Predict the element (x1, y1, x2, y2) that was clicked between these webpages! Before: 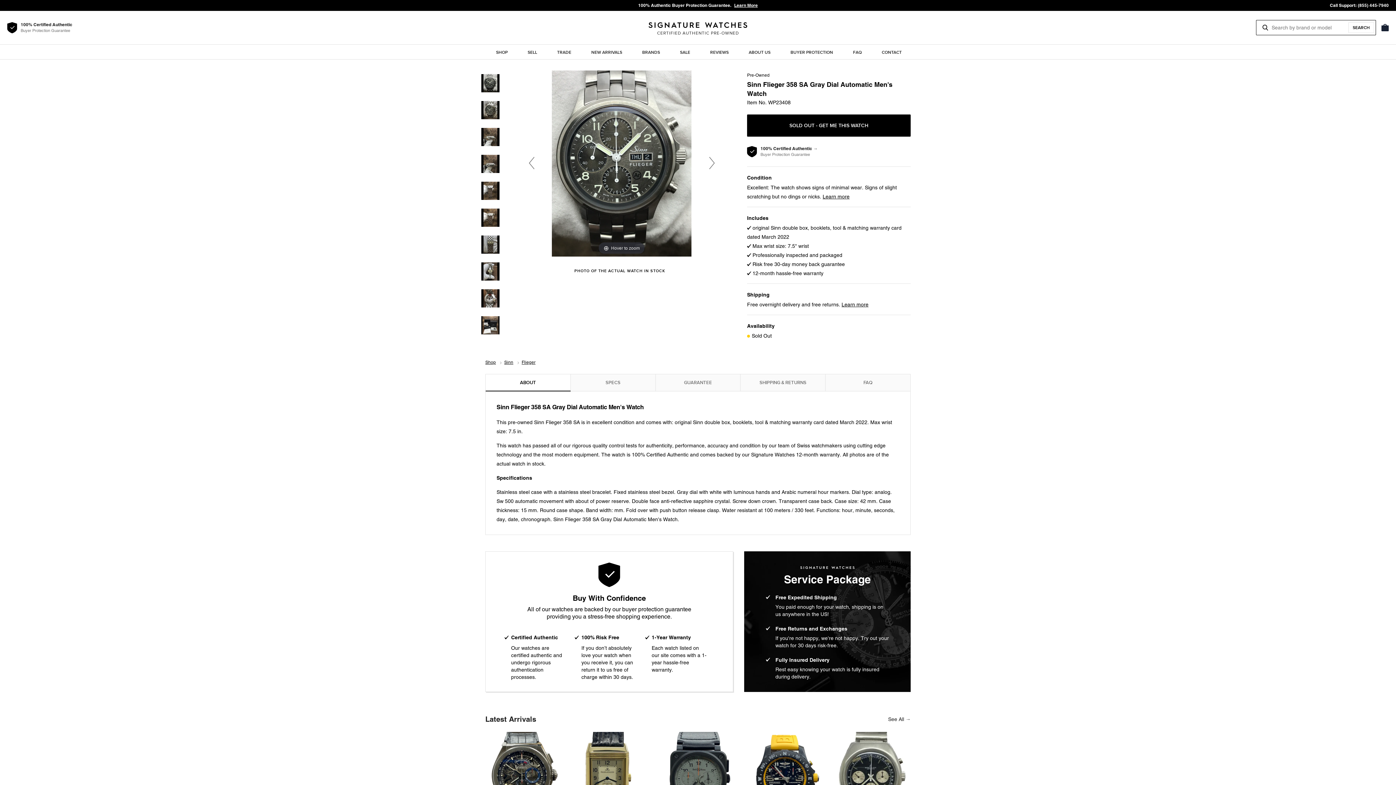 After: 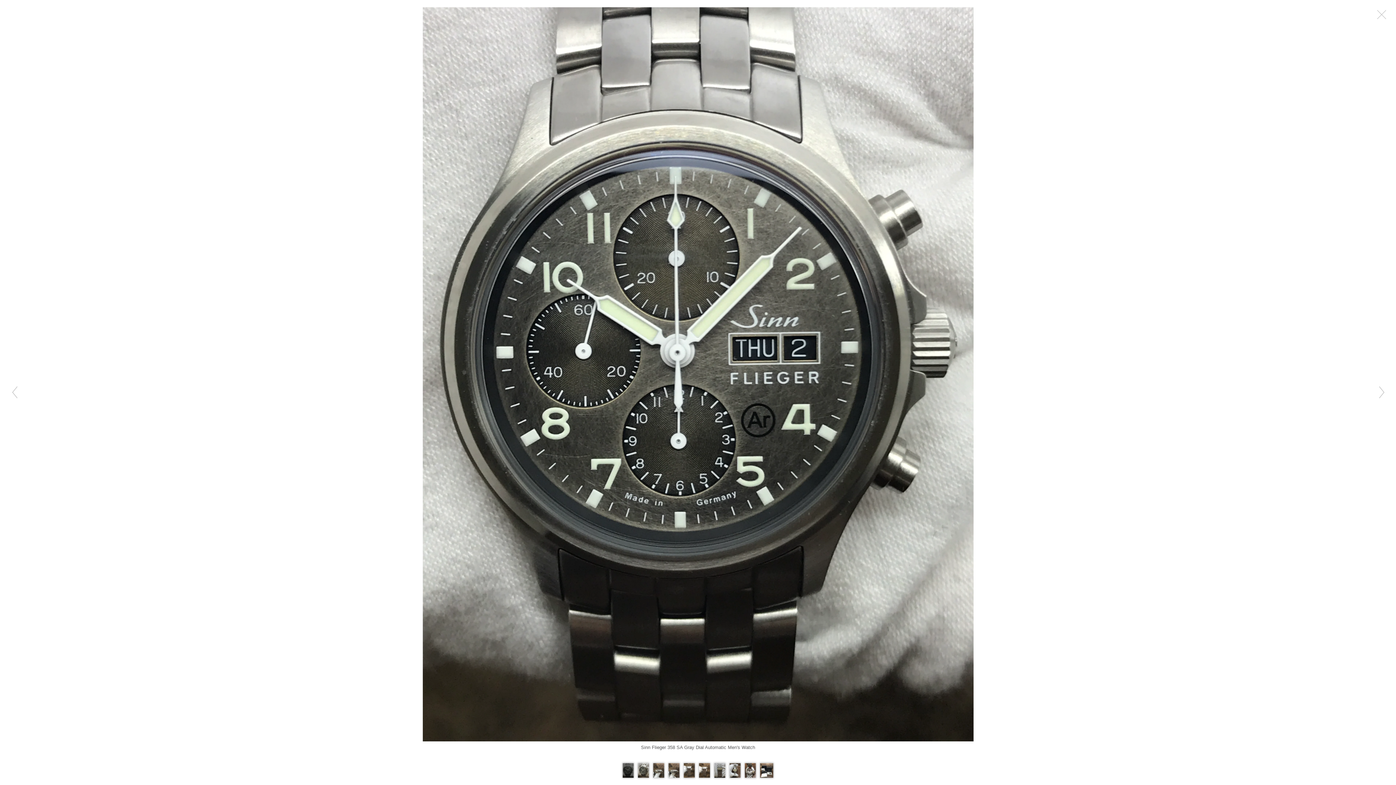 Action: label: Hover to zoom bbox: (552, 160, 691, 166)